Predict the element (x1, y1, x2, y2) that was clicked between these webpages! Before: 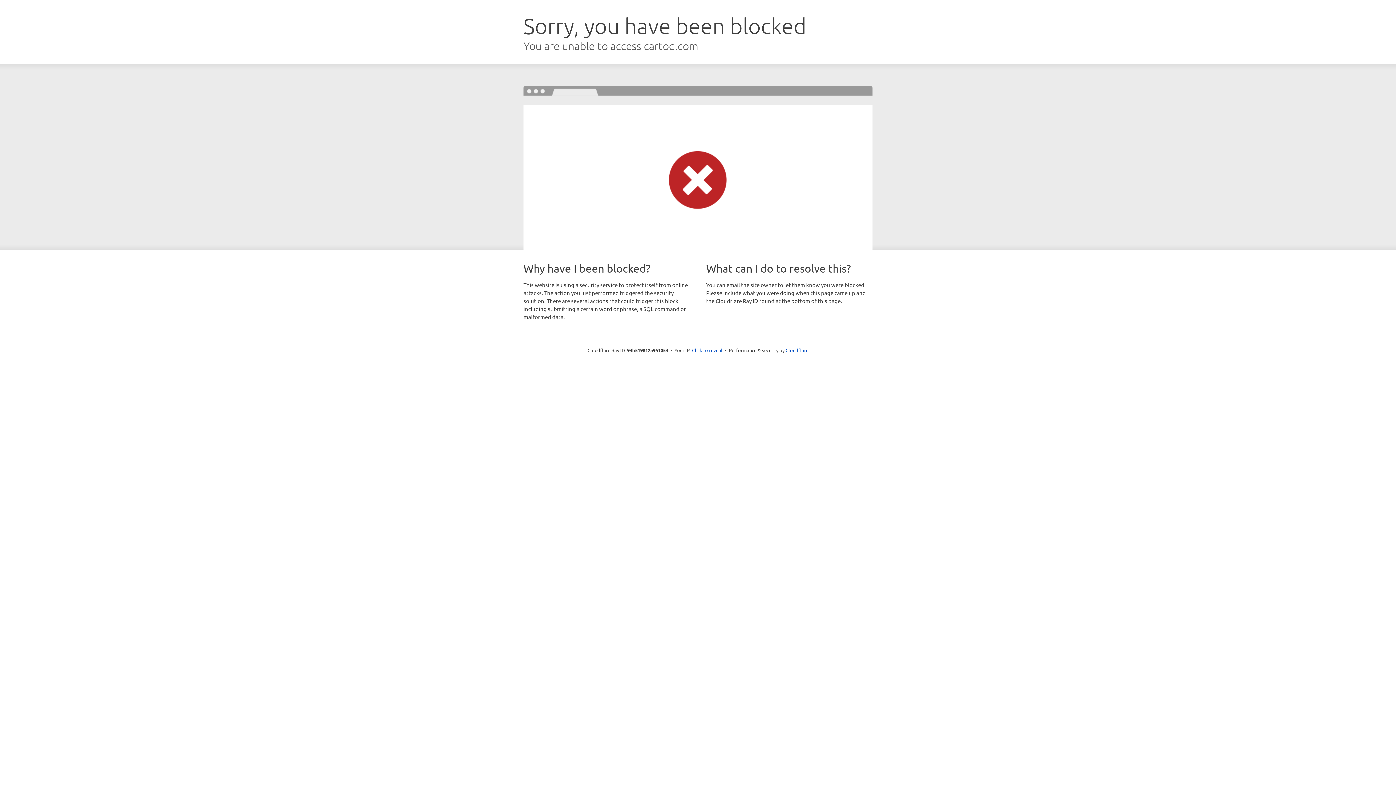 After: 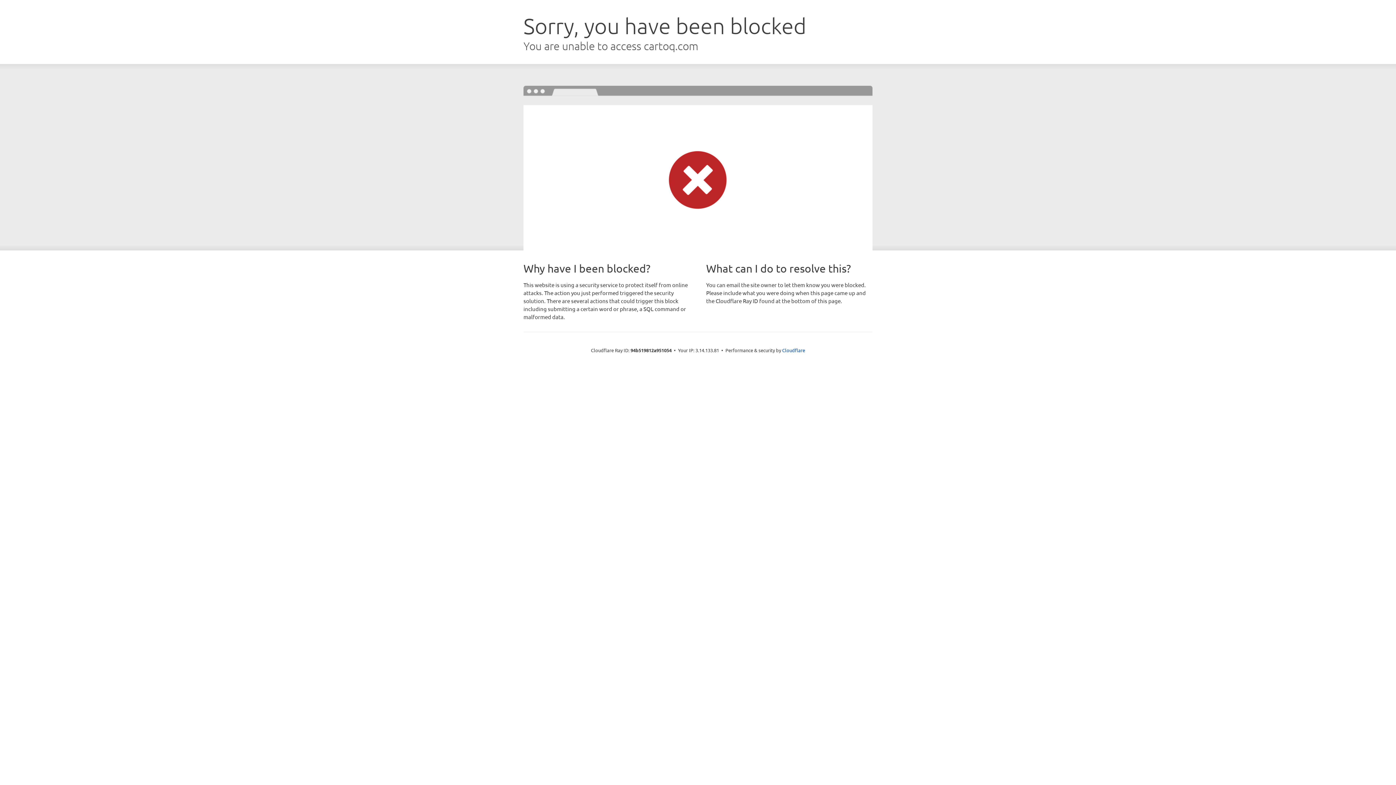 Action: bbox: (692, 346, 722, 353) label: Click to reveal